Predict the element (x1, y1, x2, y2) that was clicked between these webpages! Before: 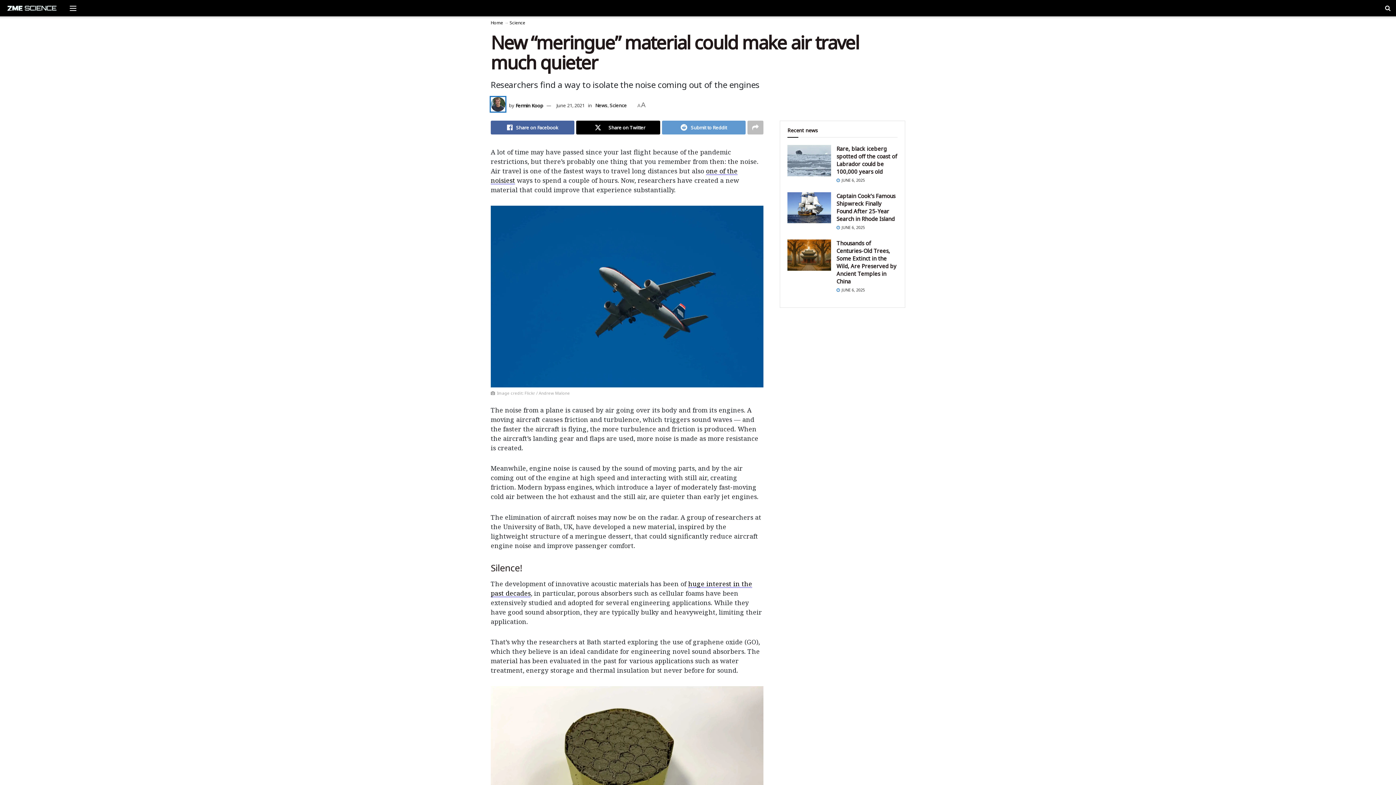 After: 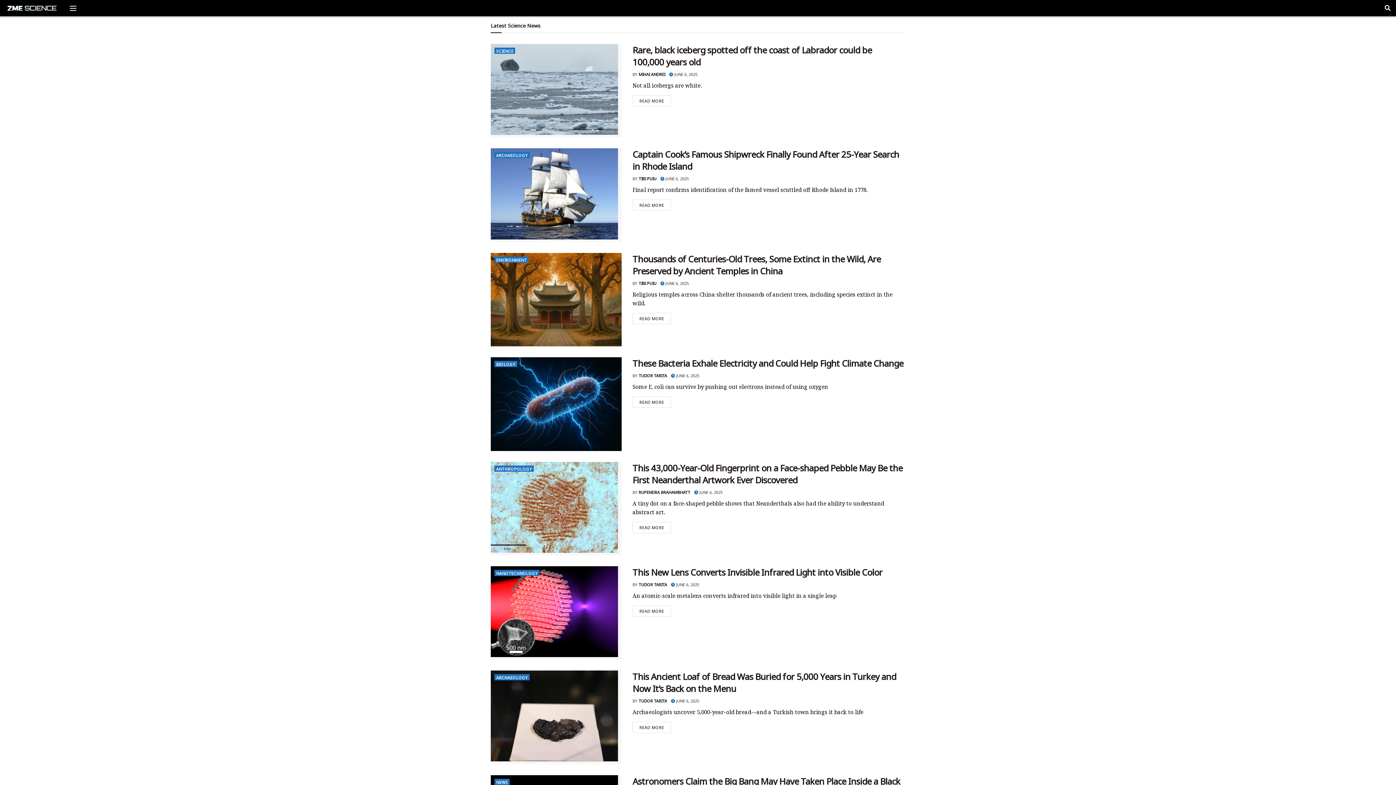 Action: label: Visit Homepage bbox: (5, 1, 57, 15)